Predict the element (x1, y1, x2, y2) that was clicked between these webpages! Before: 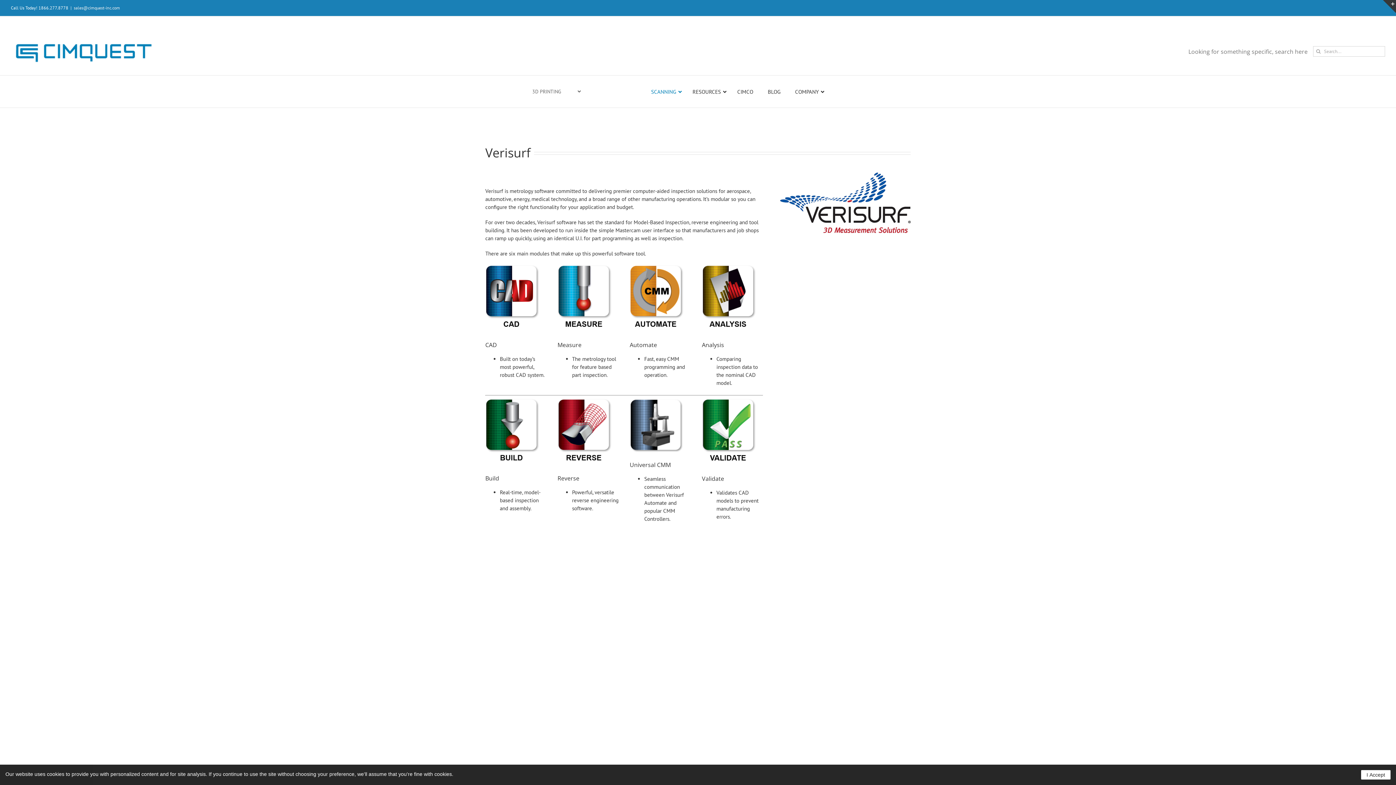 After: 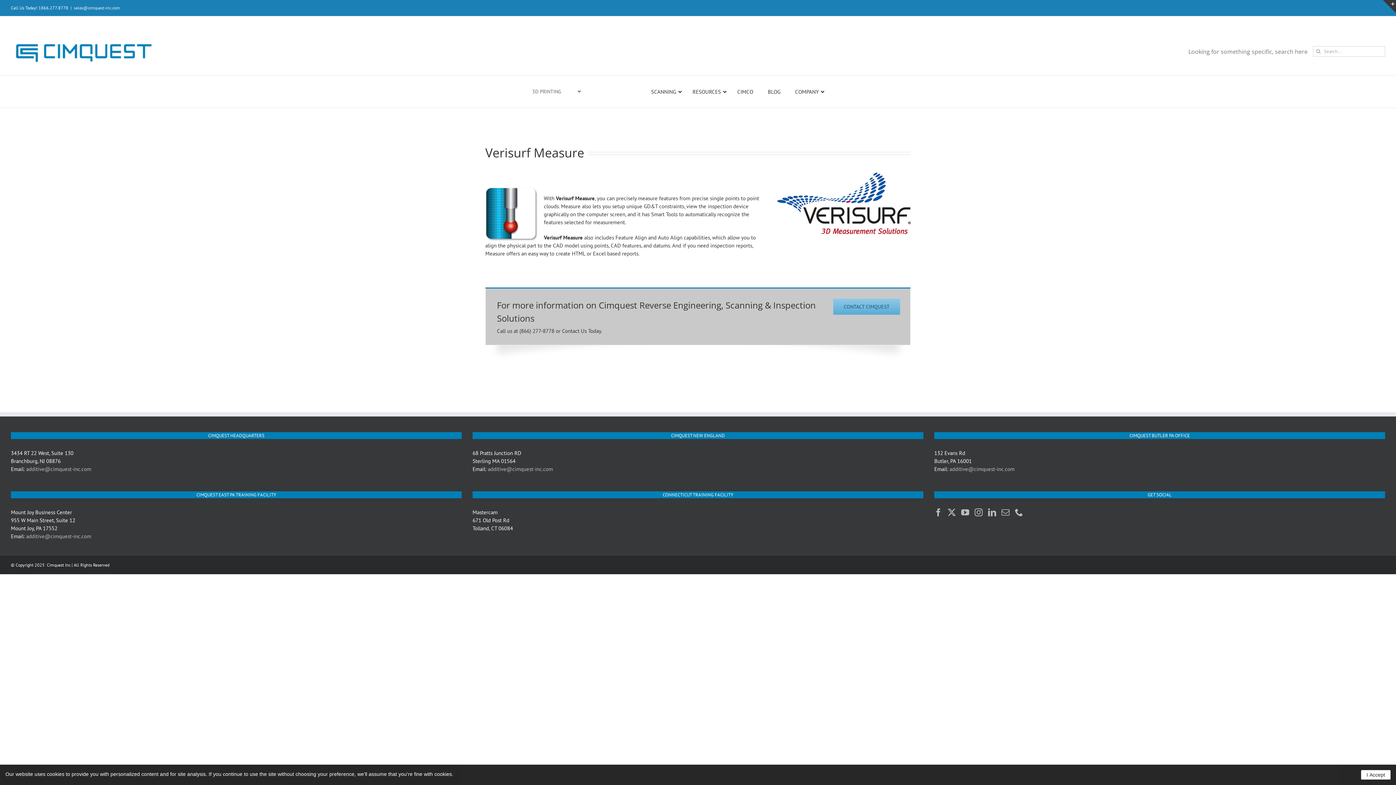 Action: bbox: (557, 265, 611, 272)